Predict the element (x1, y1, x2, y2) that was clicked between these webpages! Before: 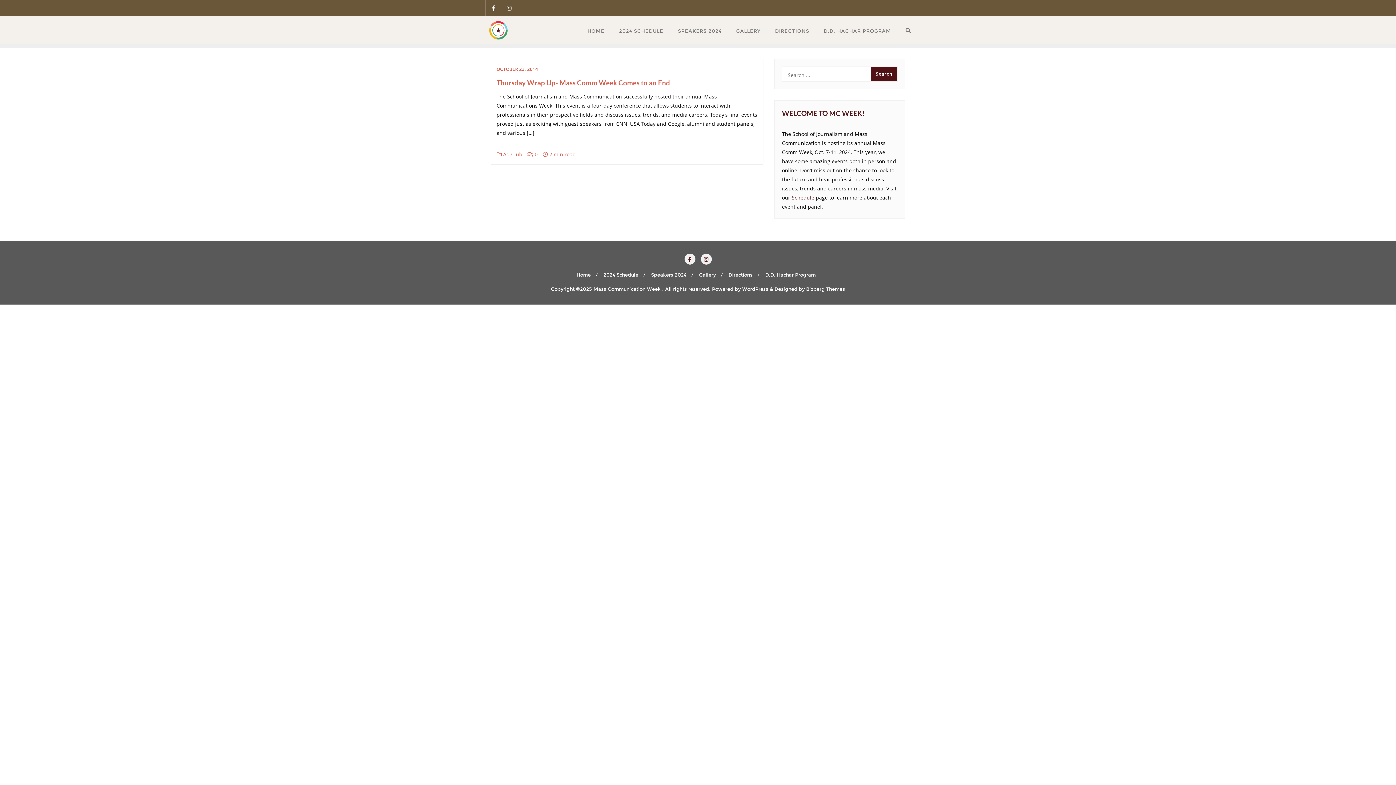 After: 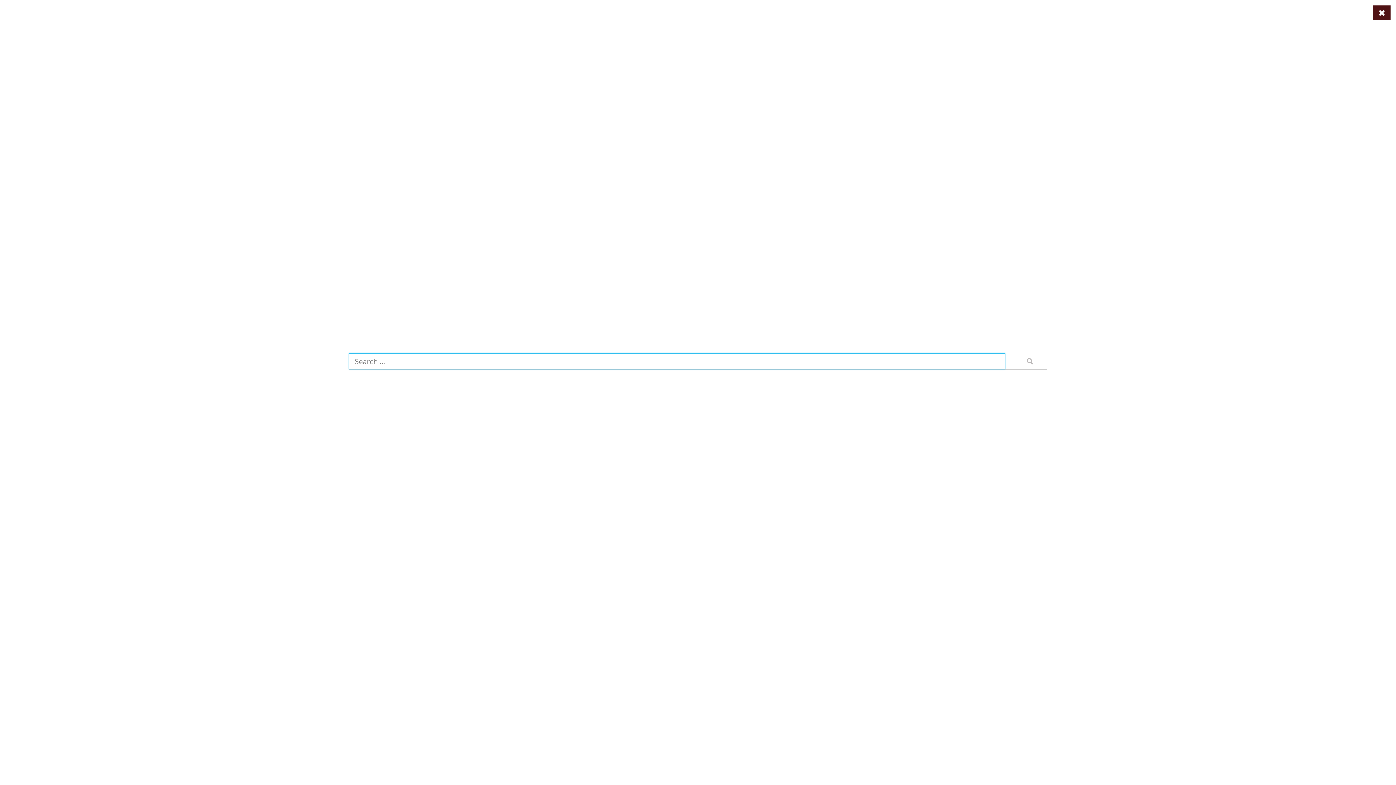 Action: bbox: (905, 26, 910, 33)